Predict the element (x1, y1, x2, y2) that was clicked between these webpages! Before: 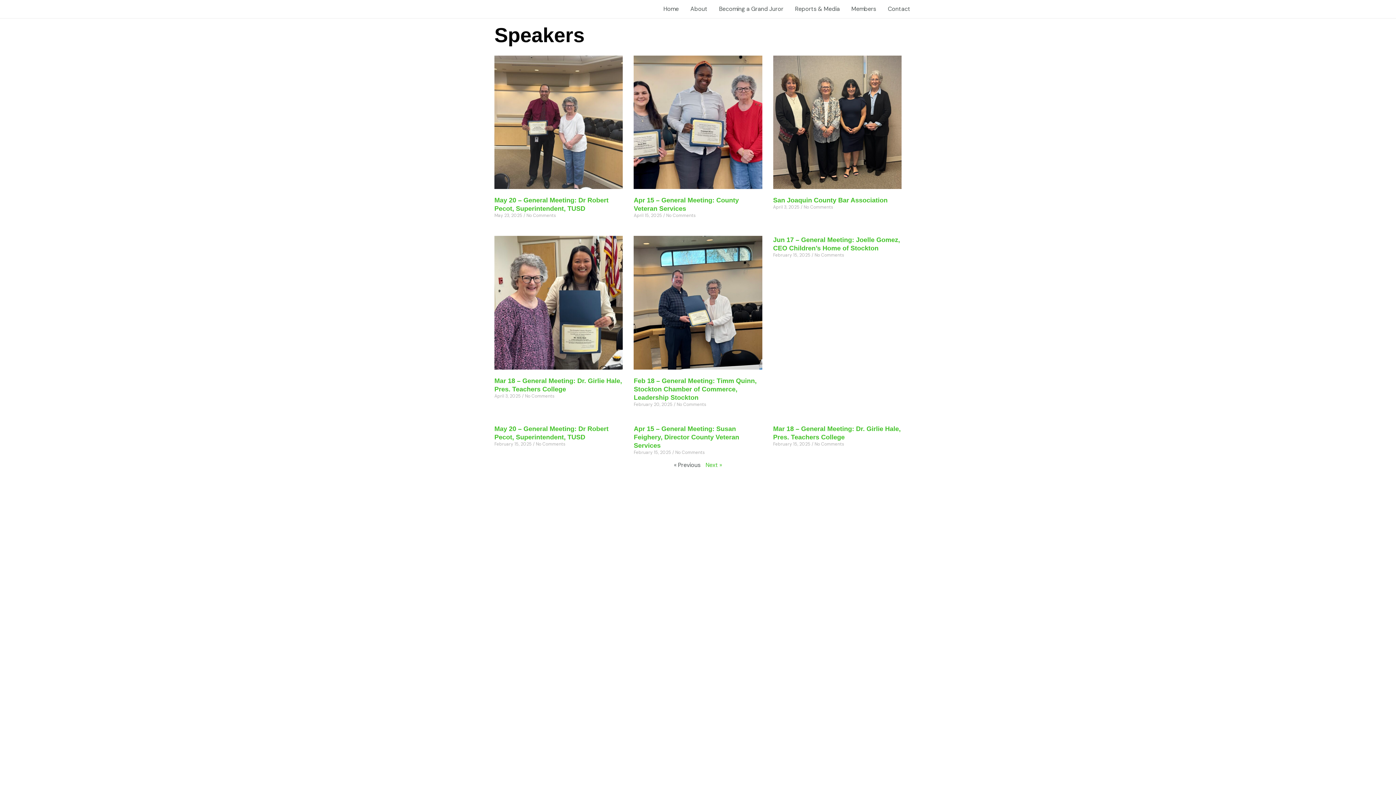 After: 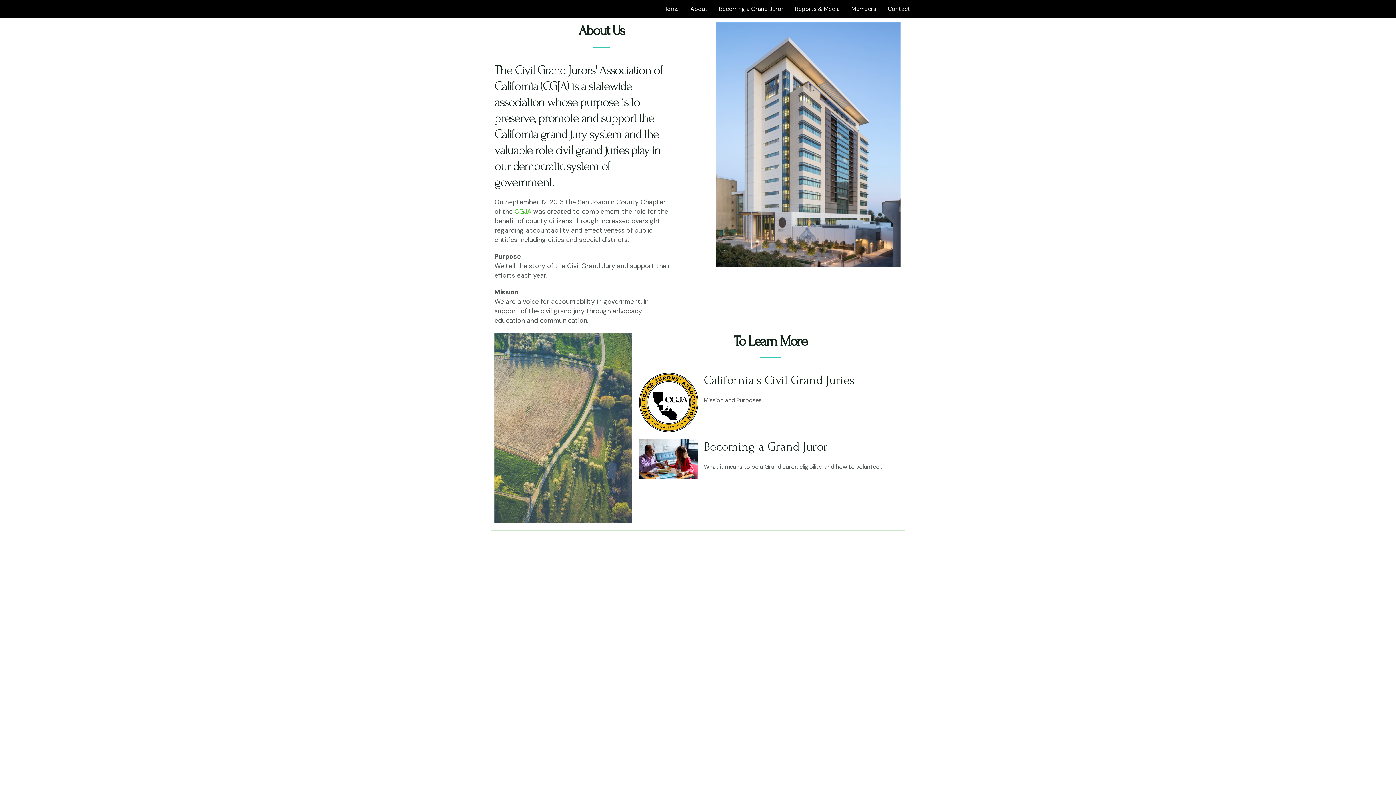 Action: bbox: (684, 0, 713, 18) label: About